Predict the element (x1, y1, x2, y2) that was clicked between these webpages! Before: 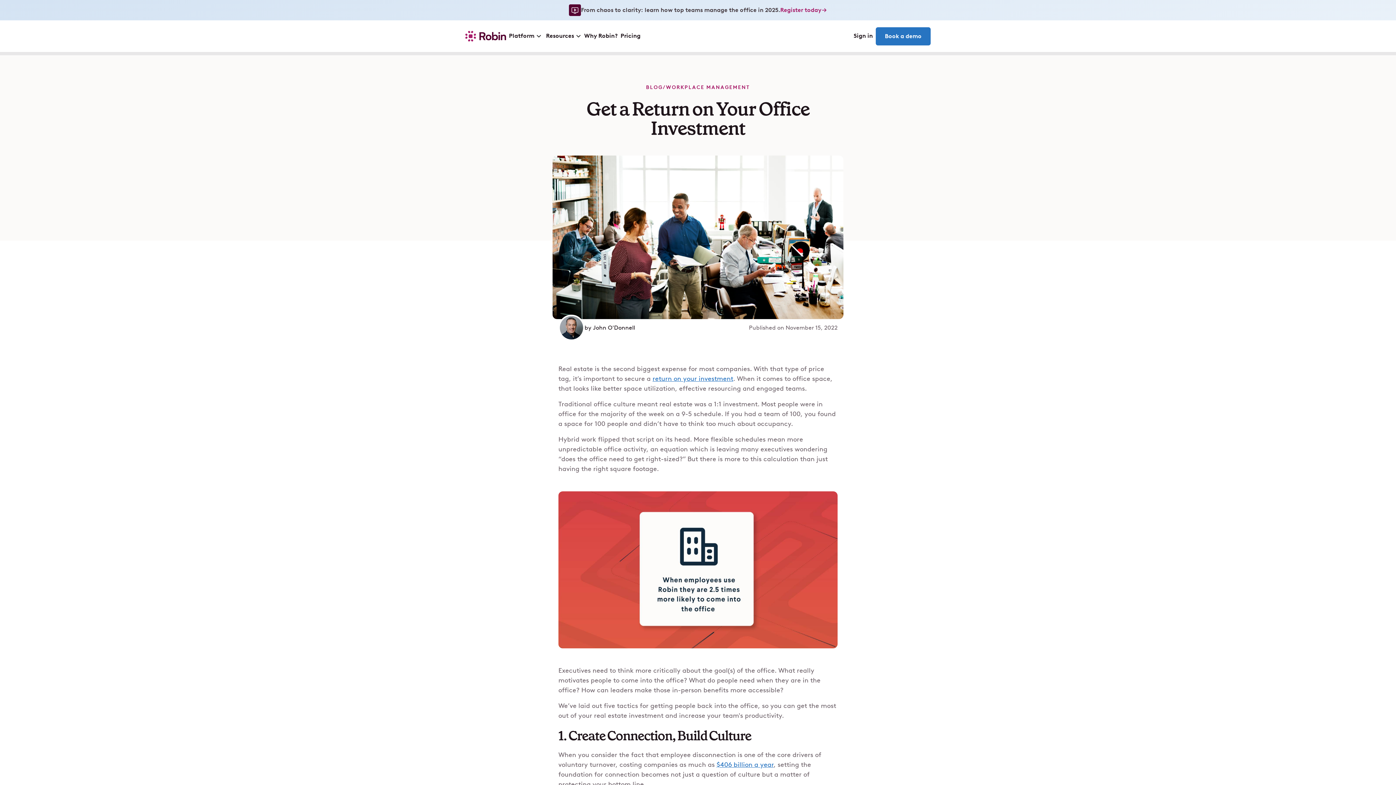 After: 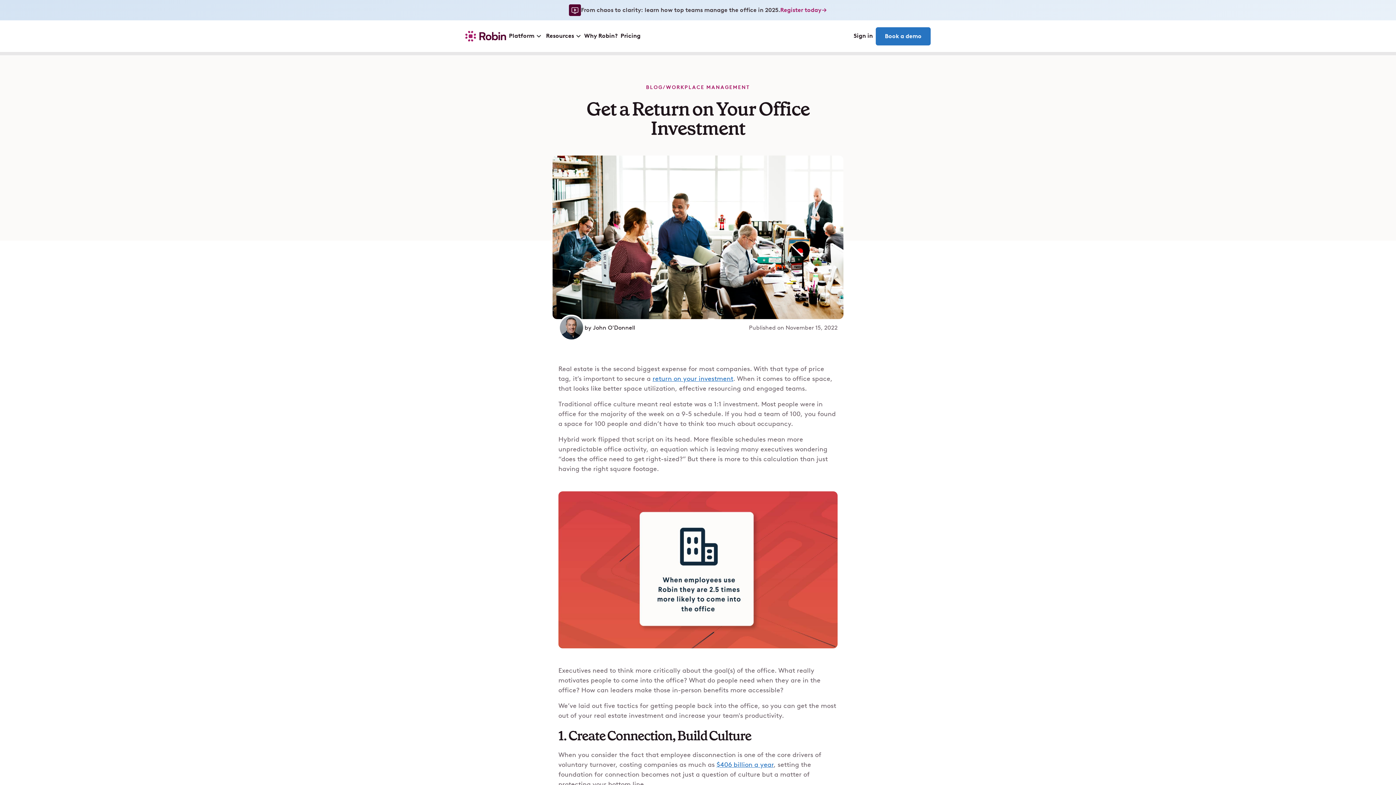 Action: bbox: (506, 29, 543, 42) label: Platform